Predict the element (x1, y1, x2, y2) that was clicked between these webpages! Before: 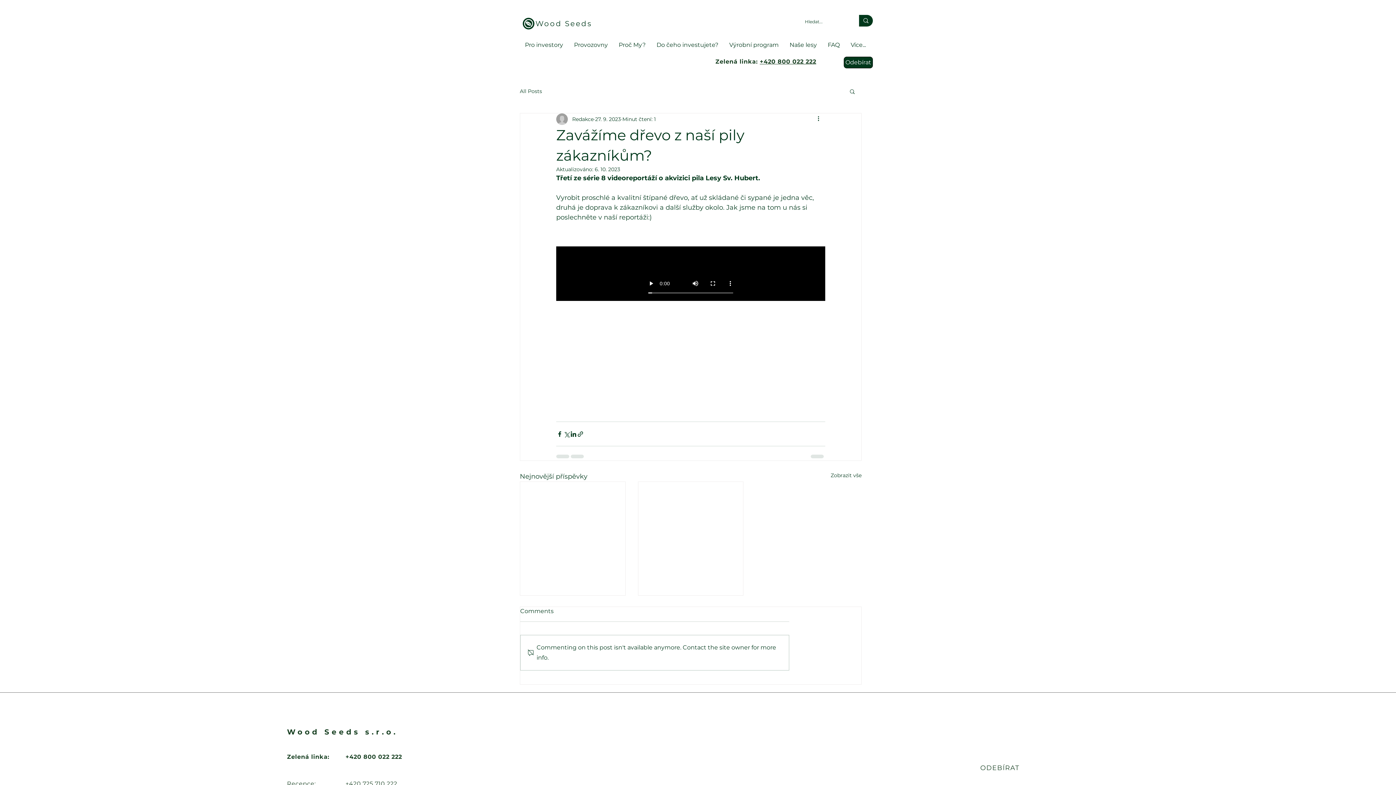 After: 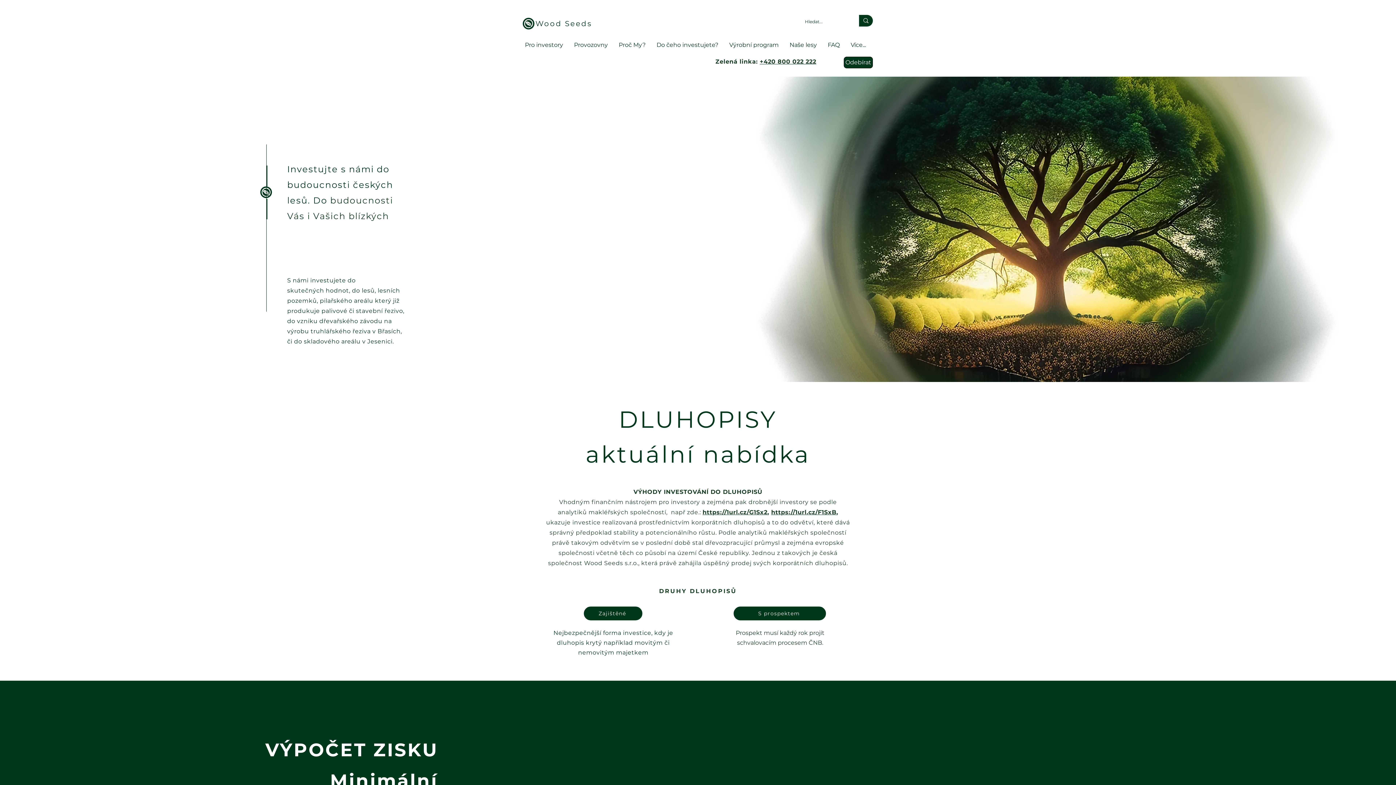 Action: label: Pro investory bbox: (519, 36, 568, 54)